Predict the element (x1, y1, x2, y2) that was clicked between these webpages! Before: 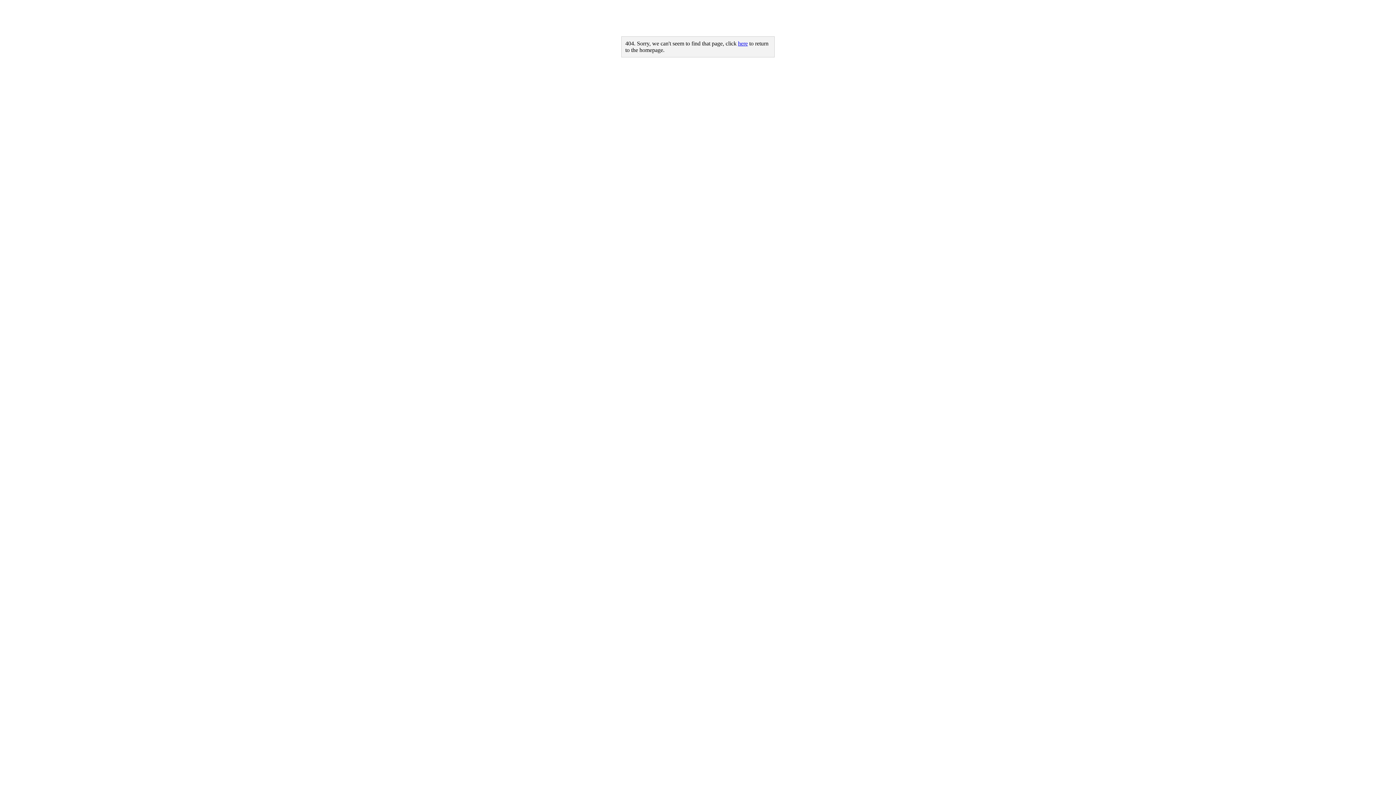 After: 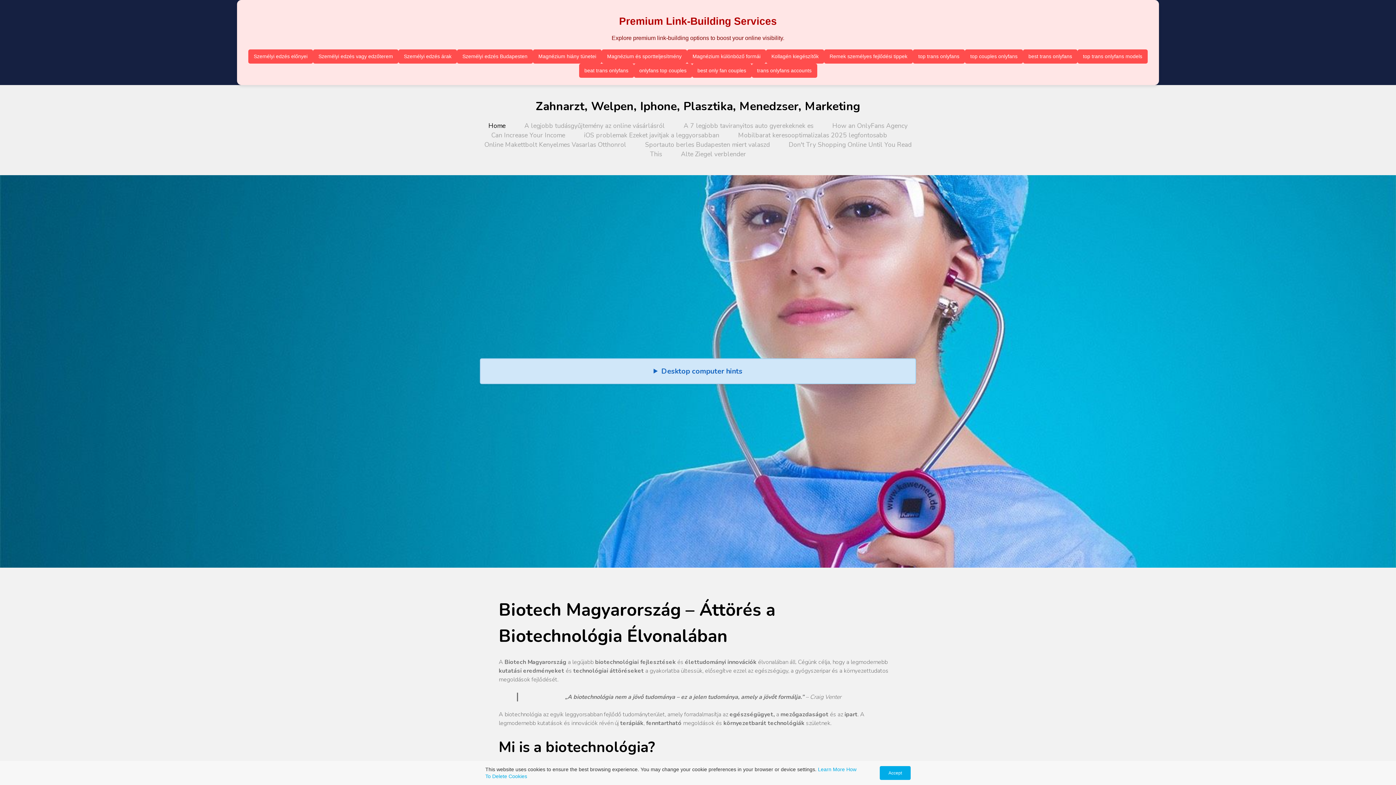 Action: bbox: (738, 40, 748, 46) label: here